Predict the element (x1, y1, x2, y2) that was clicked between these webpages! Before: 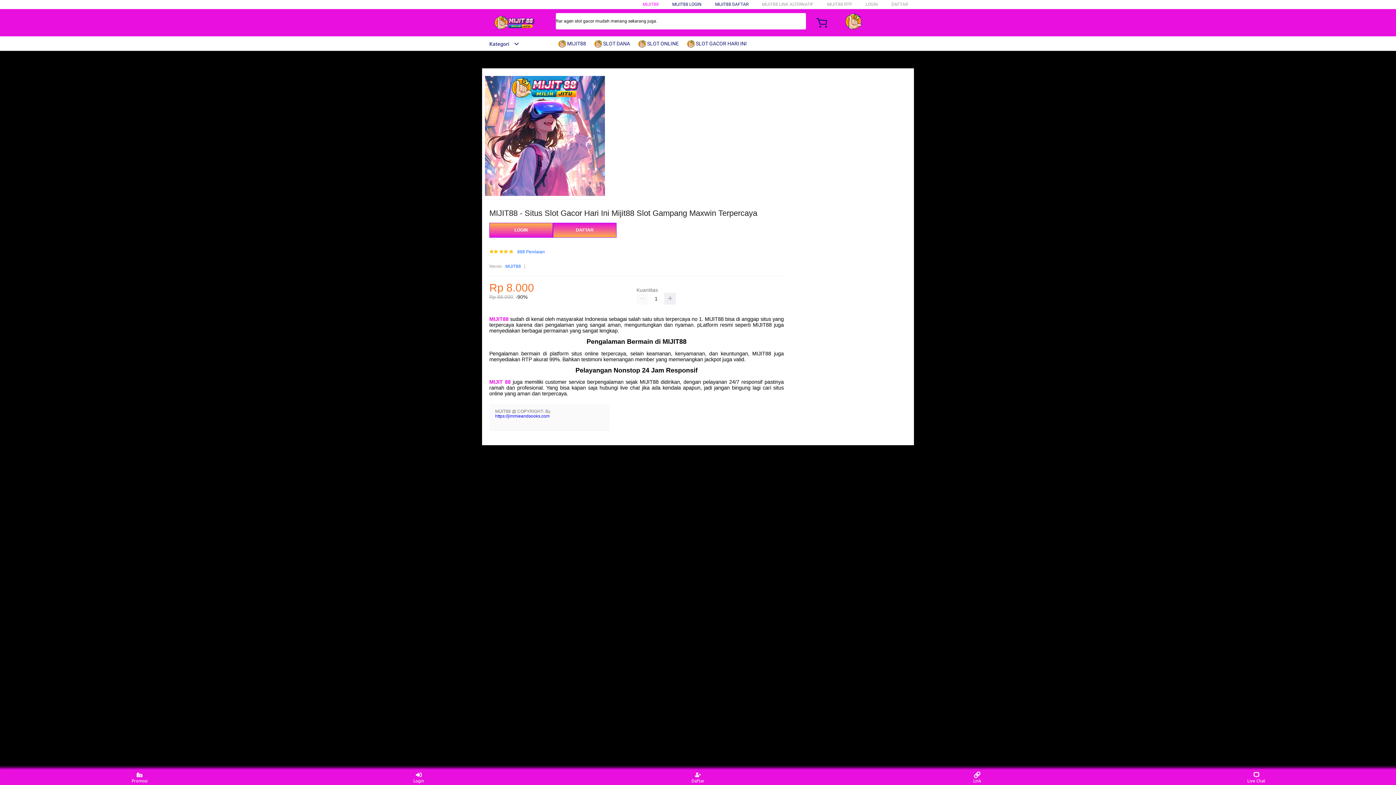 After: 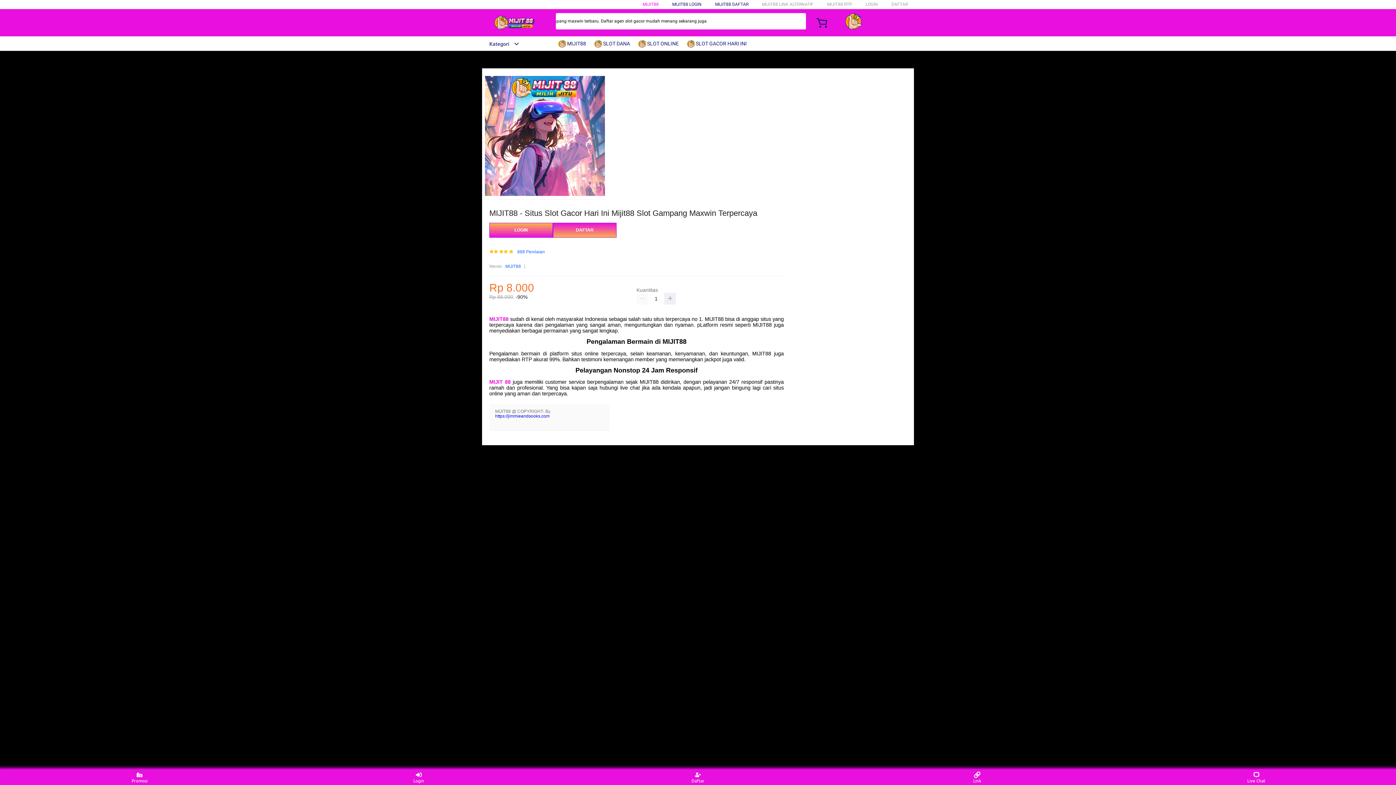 Action: label:  SLOT DANA bbox: (594, 36, 633, 50)